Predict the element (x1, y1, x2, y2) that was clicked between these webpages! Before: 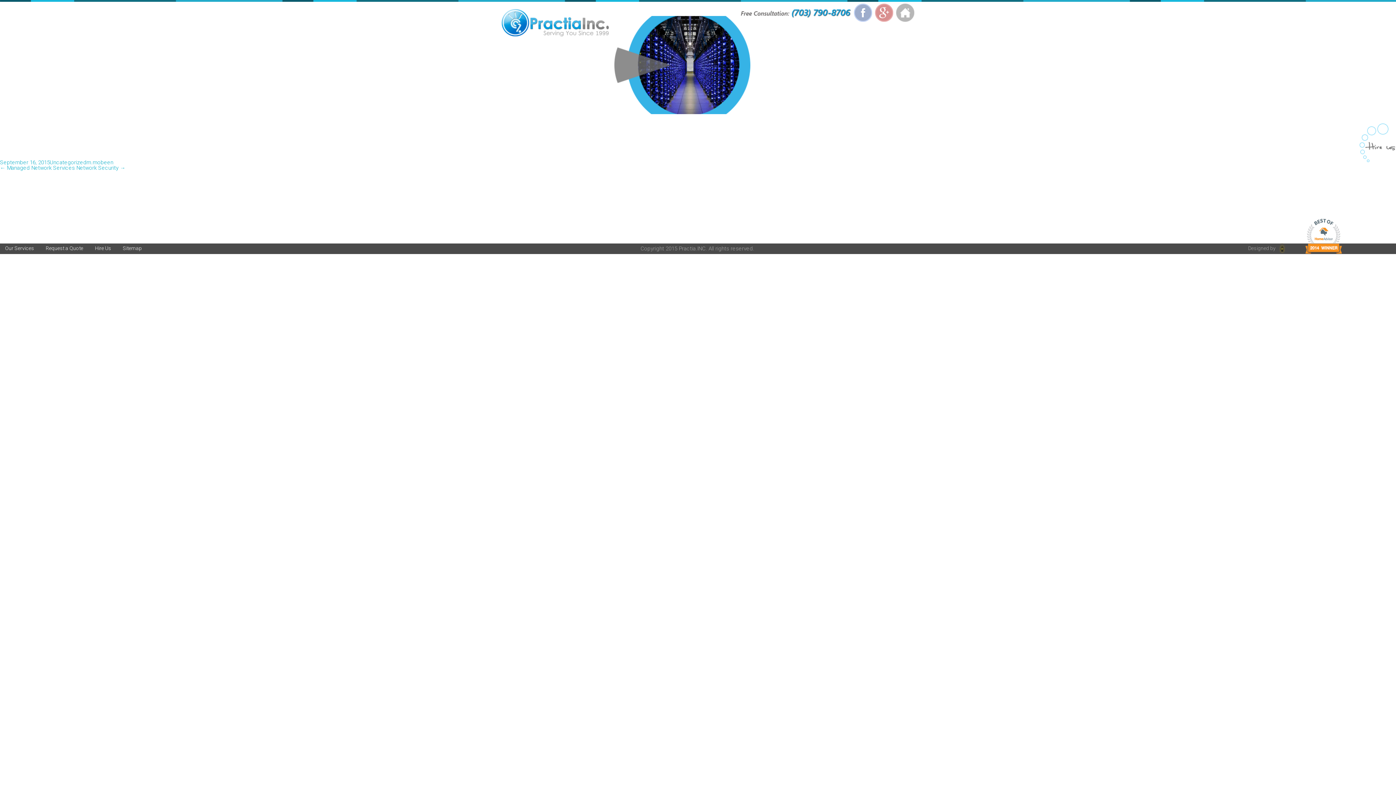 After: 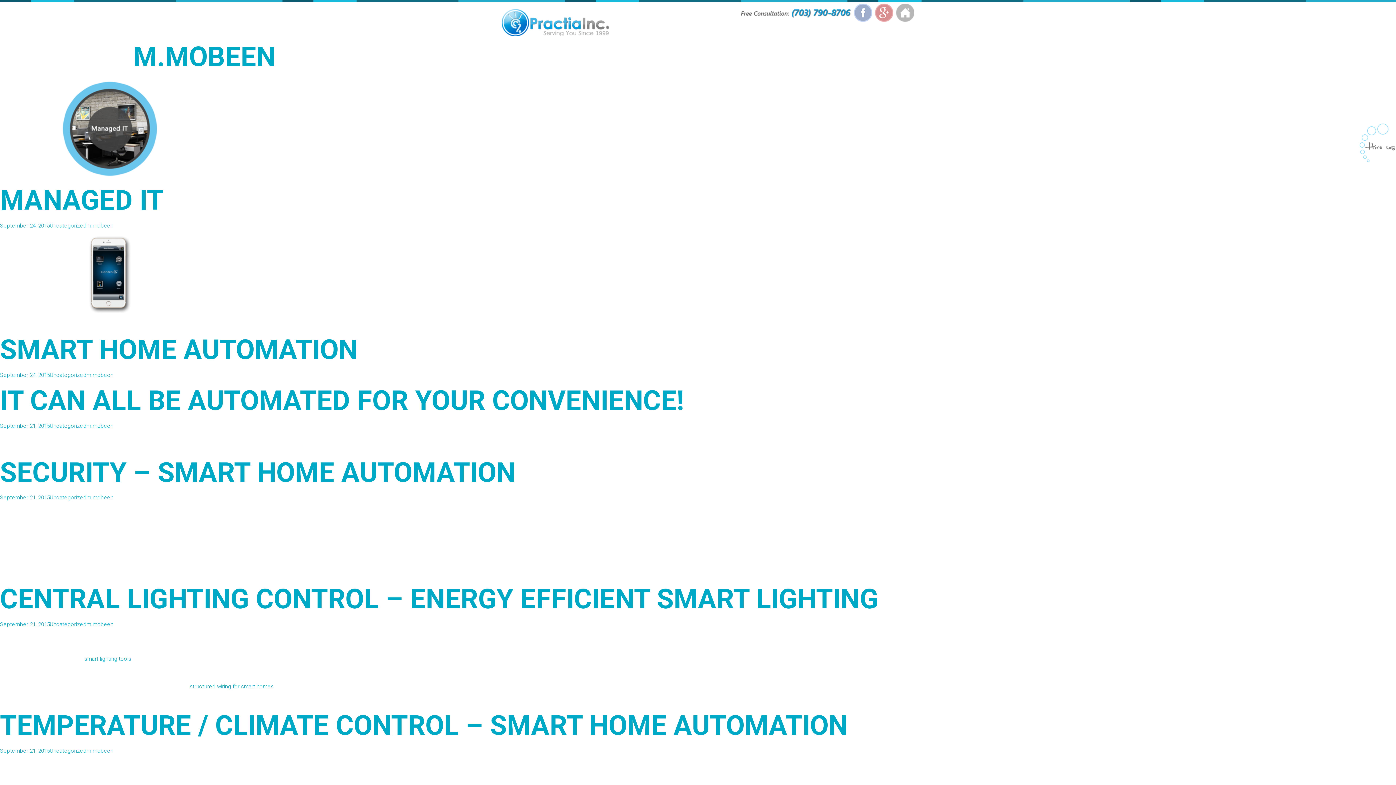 Action: label: m.mobeen bbox: (86, 159, 113, 165)